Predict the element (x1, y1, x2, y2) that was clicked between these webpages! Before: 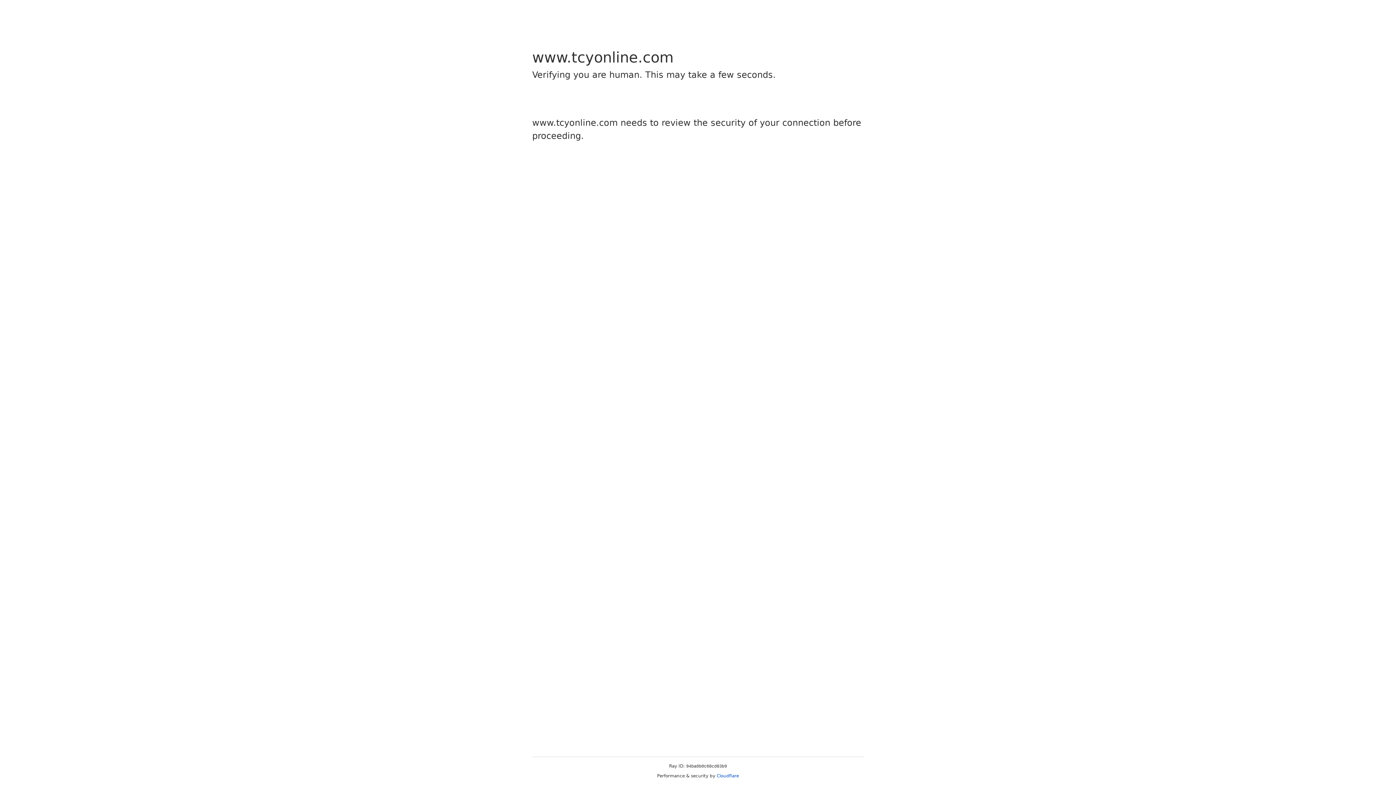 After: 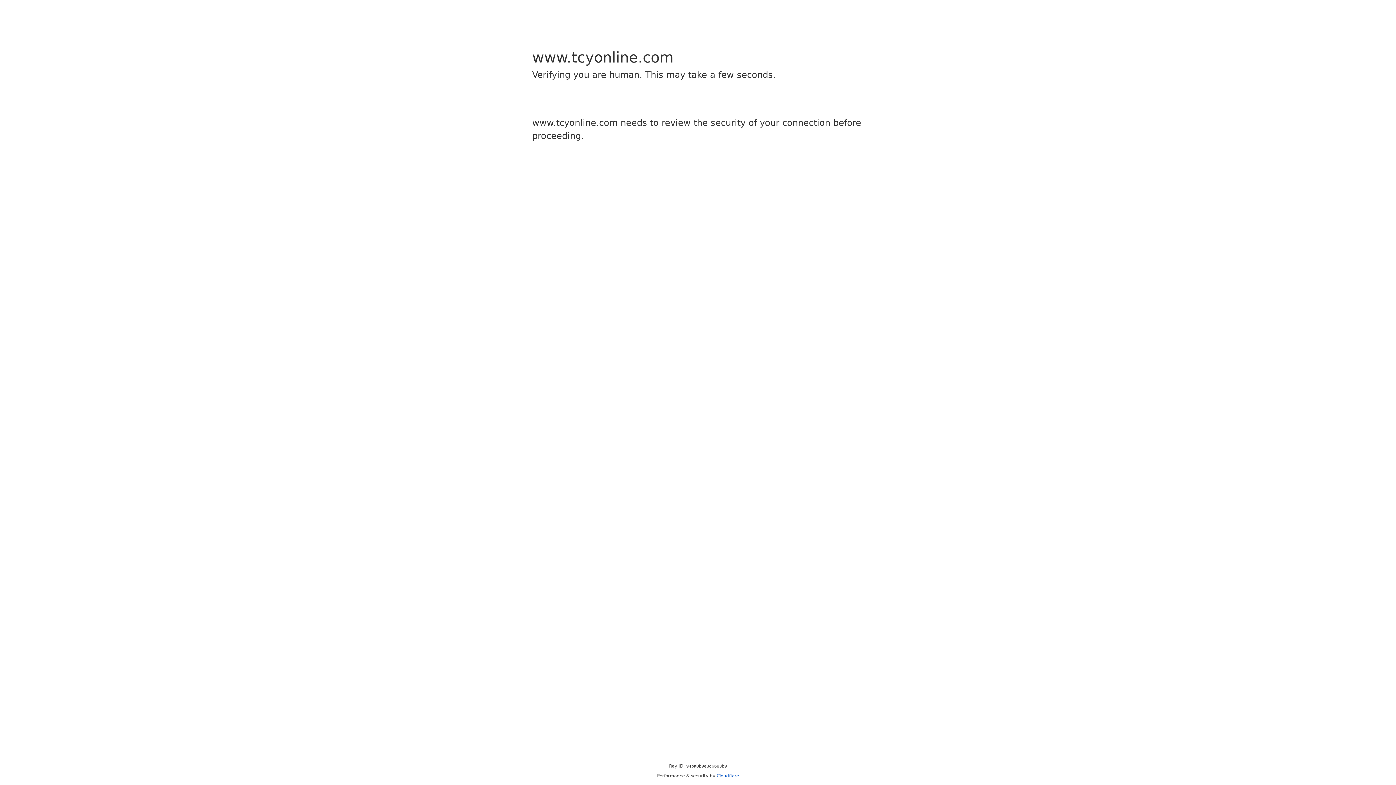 Action: label: Cloudflare bbox: (716, 773, 739, 778)